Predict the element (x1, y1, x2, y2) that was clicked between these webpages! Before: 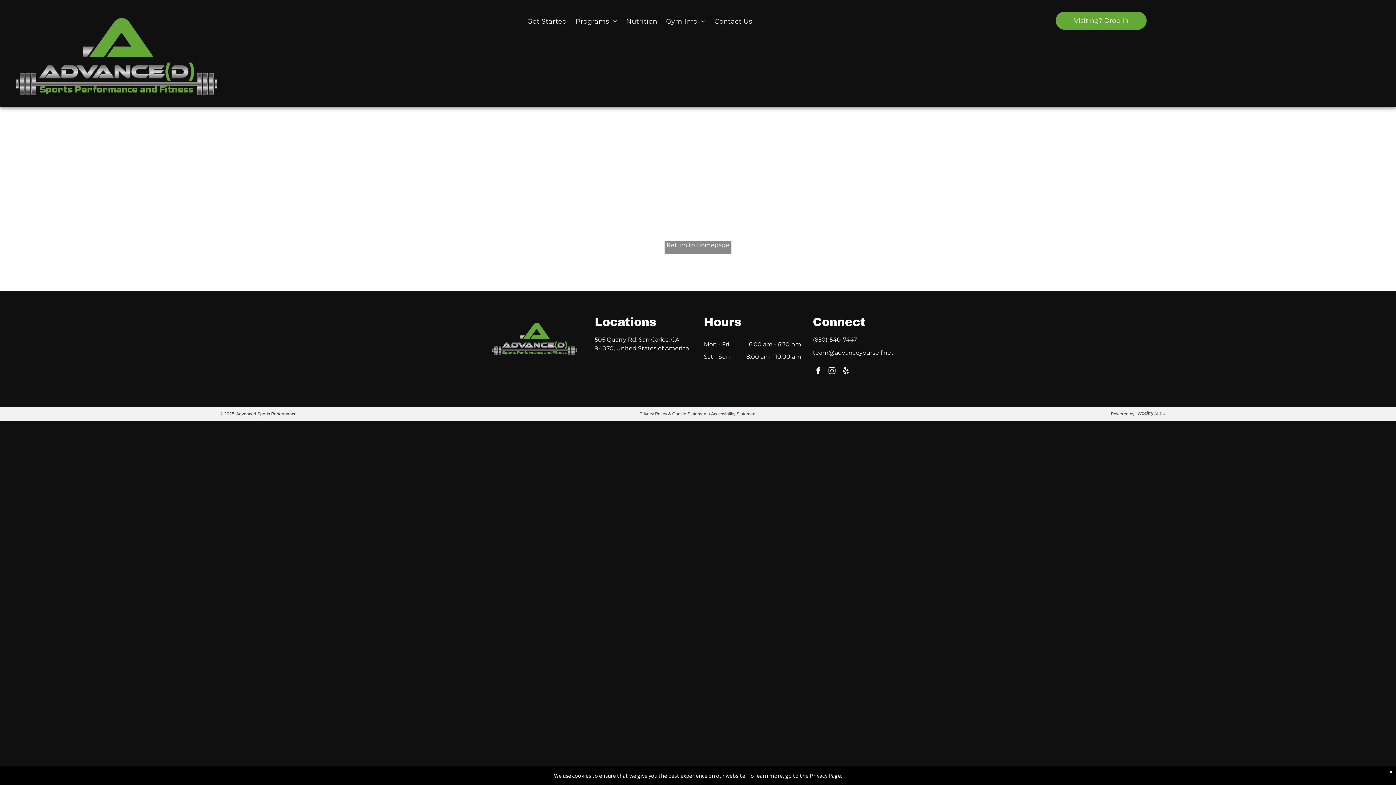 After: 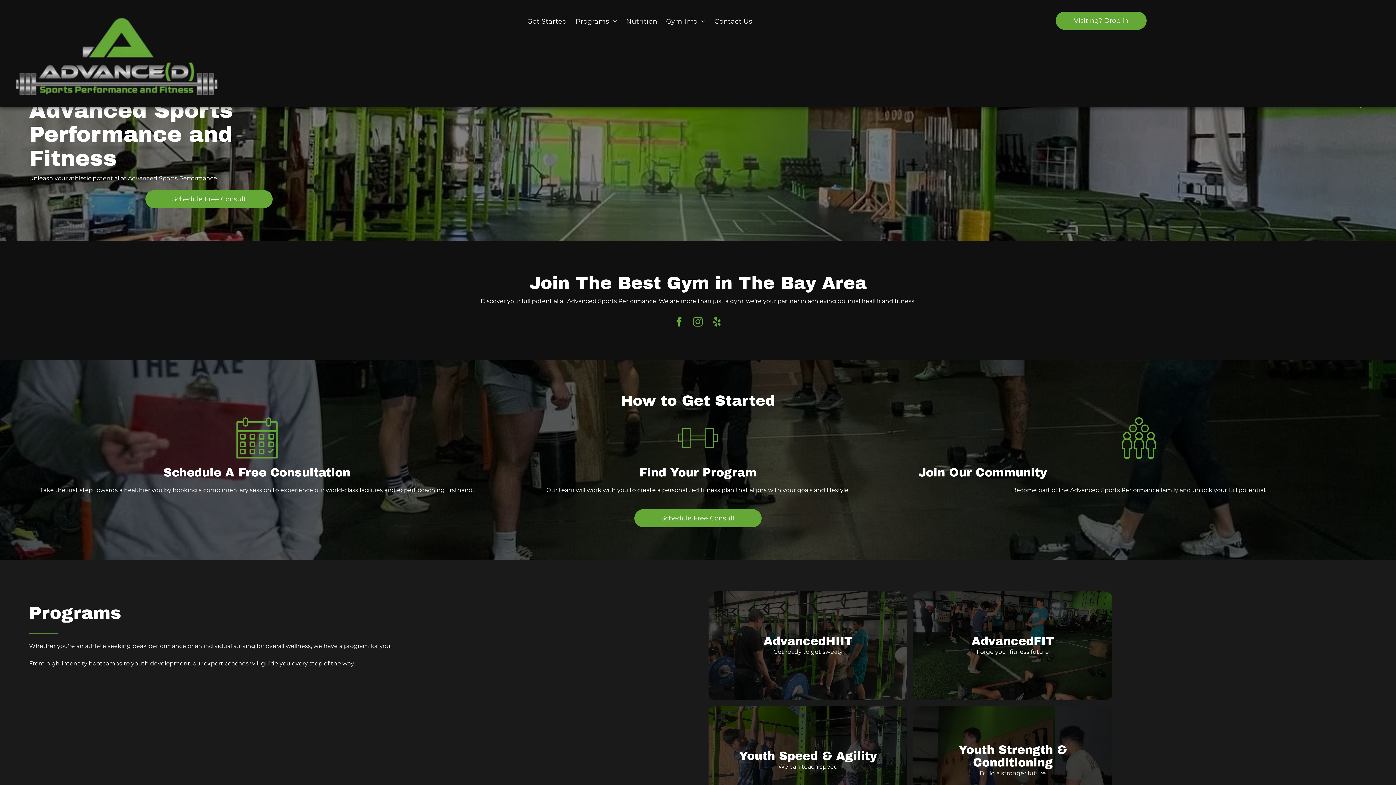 Action: bbox: (0, 4, 232, 11)